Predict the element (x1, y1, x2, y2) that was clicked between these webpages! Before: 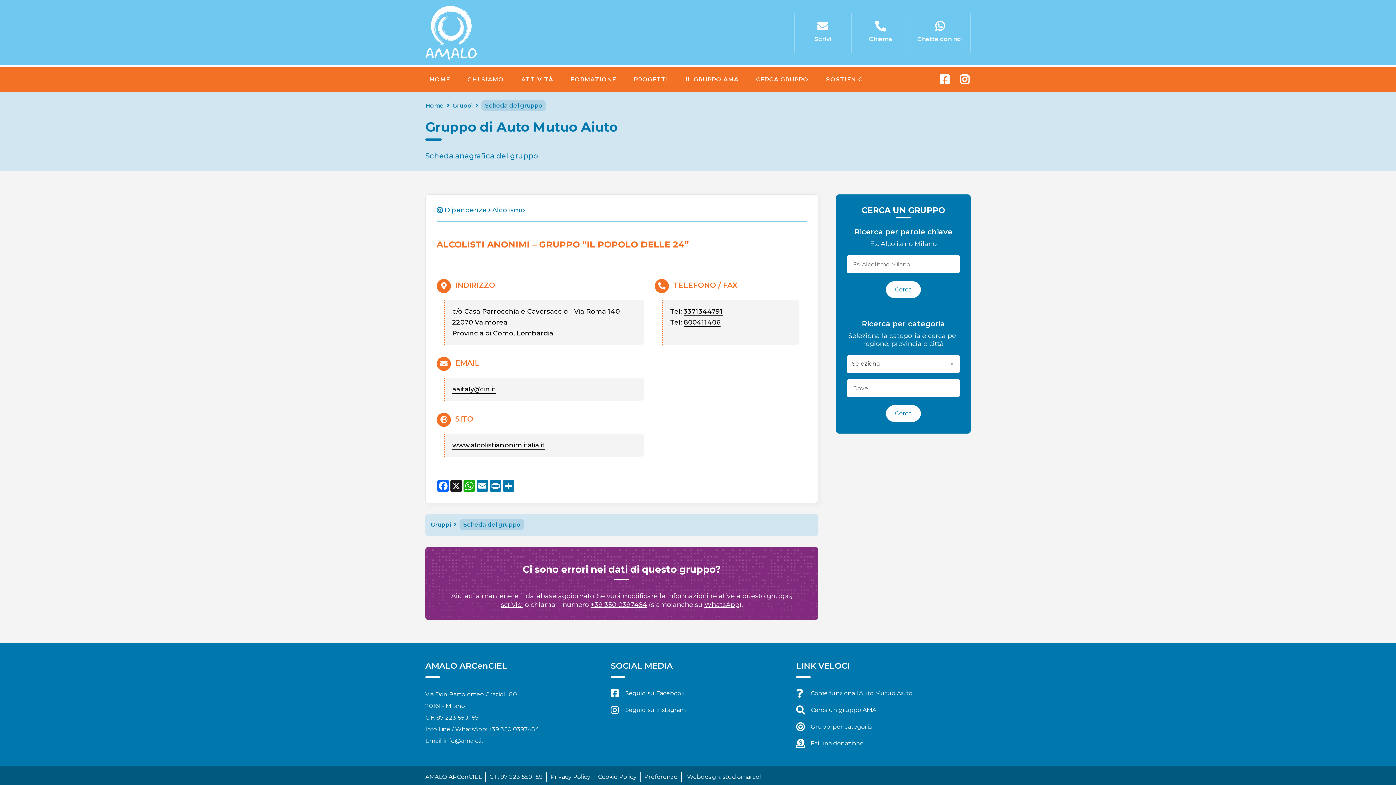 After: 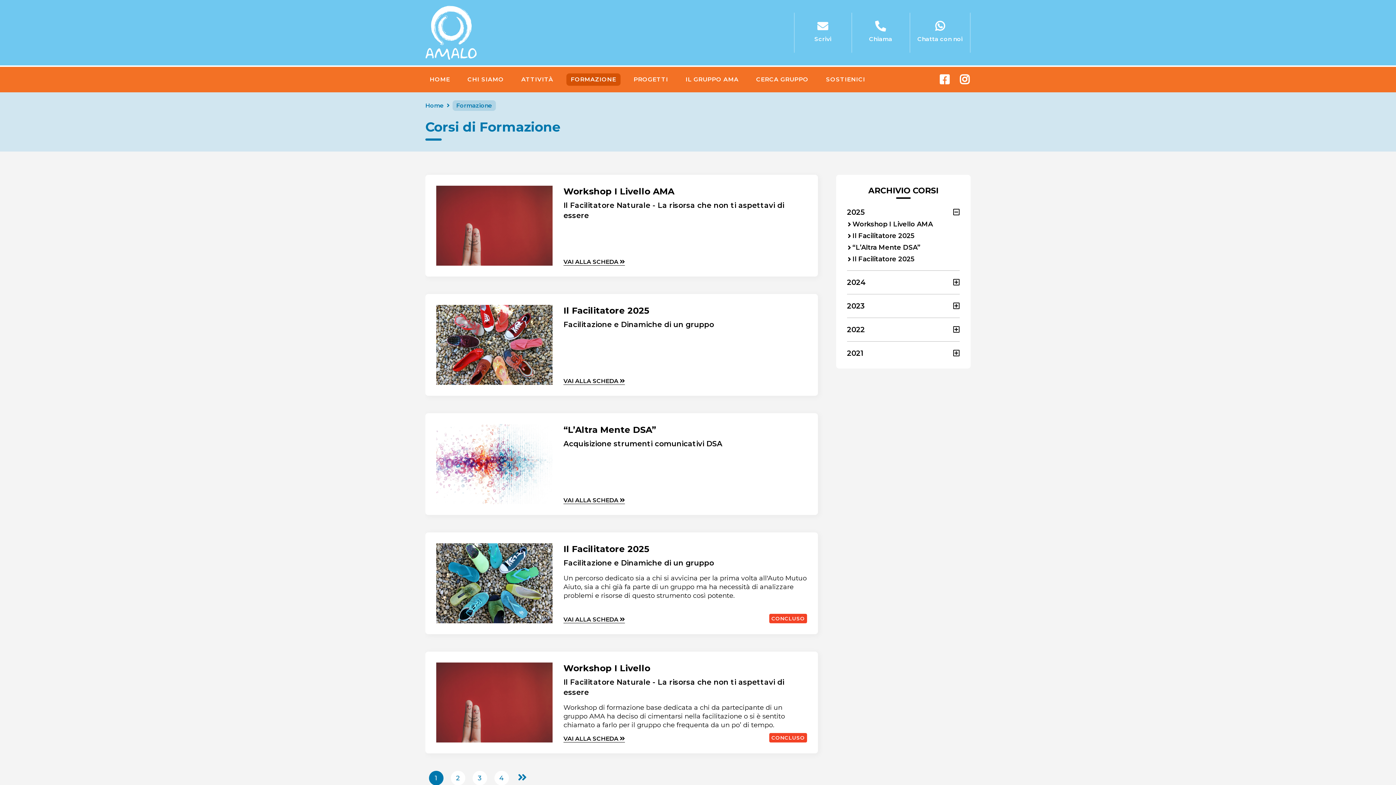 Action: bbox: (566, 66, 620, 92) label: FORMAZIONE